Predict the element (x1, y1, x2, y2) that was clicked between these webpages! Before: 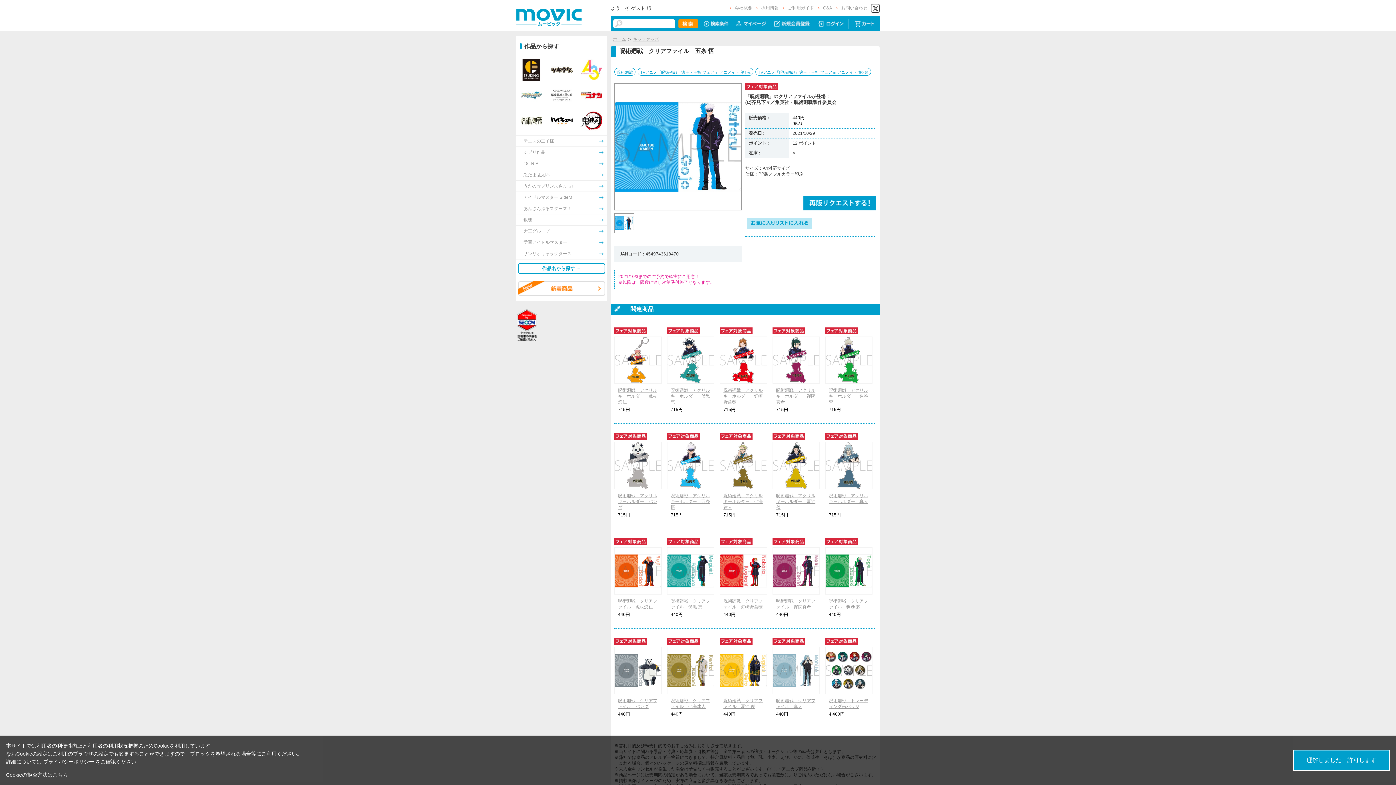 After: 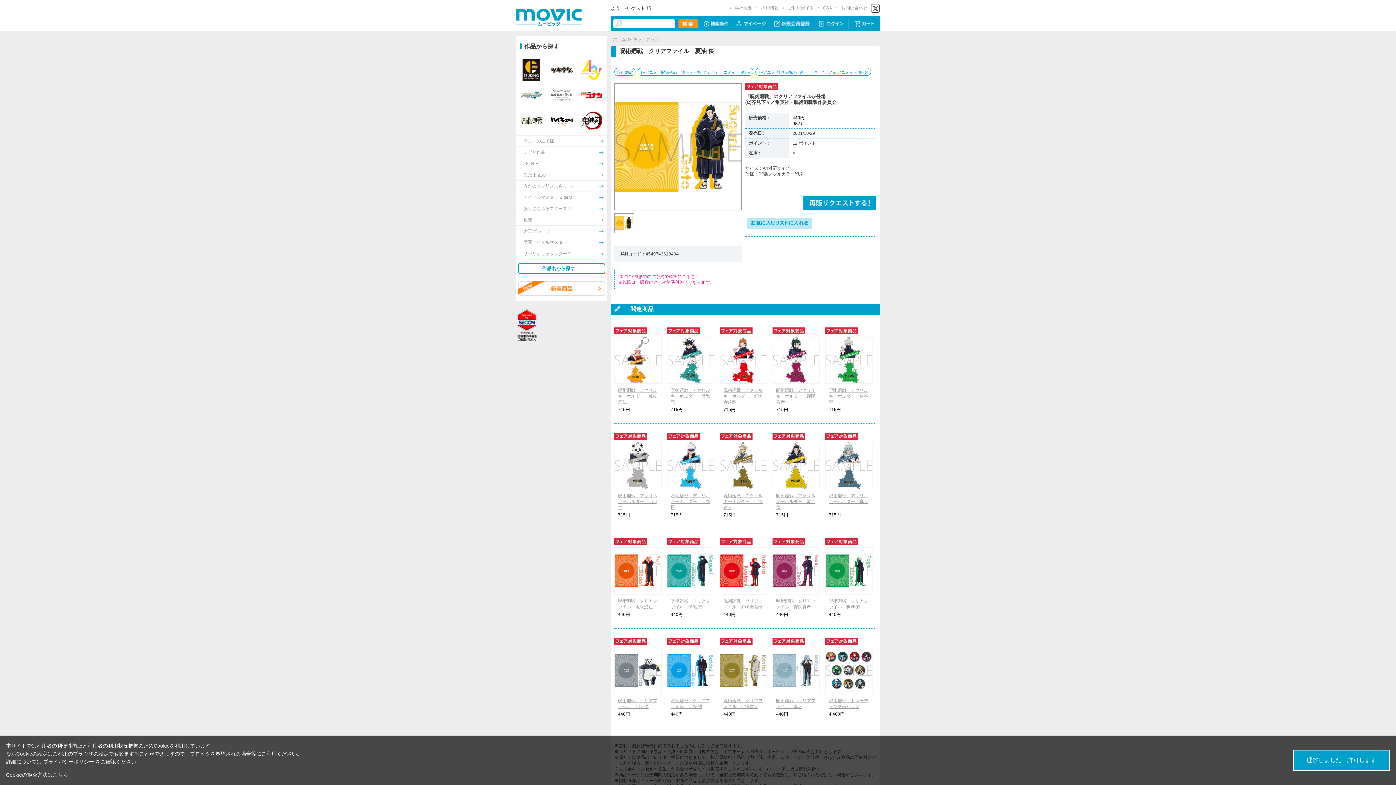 Action: bbox: (720, 647, 766, 694)